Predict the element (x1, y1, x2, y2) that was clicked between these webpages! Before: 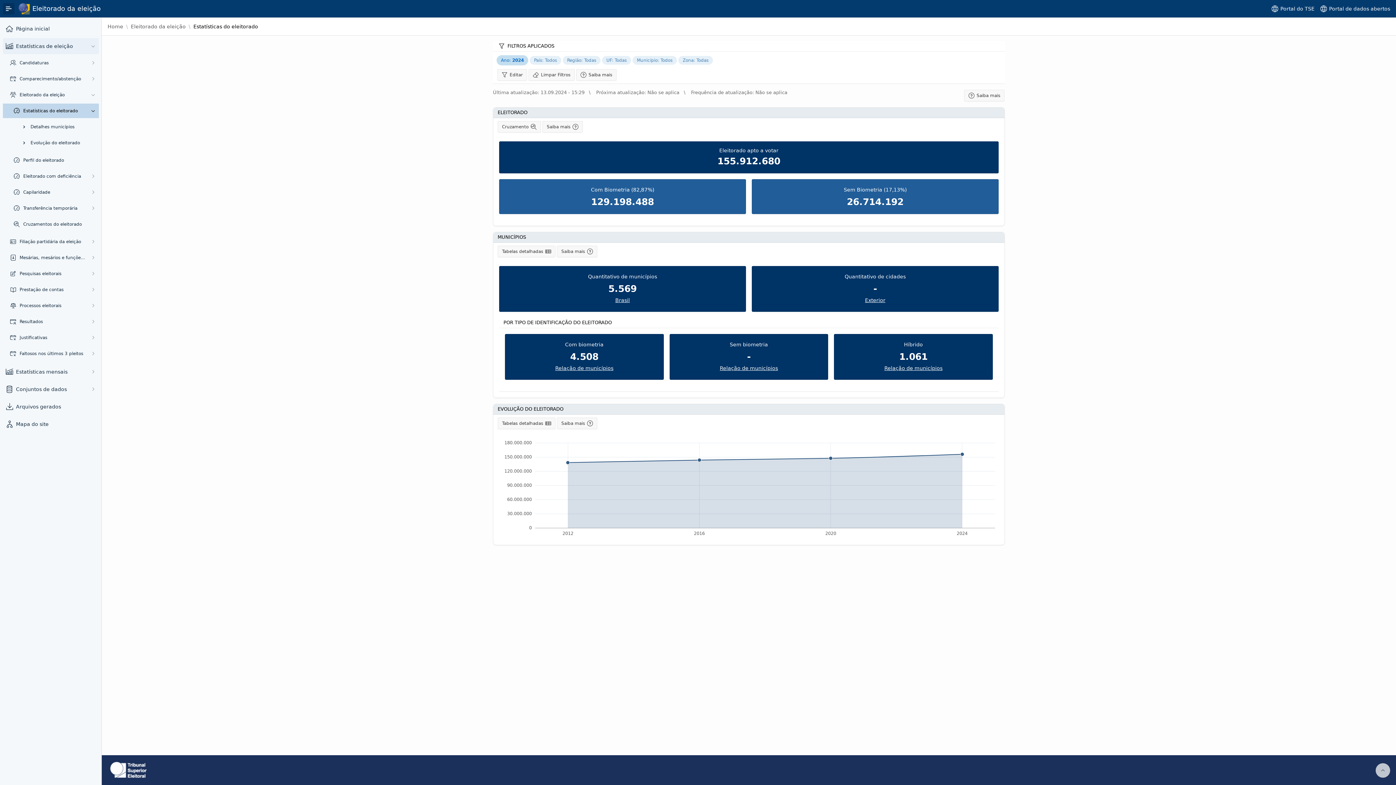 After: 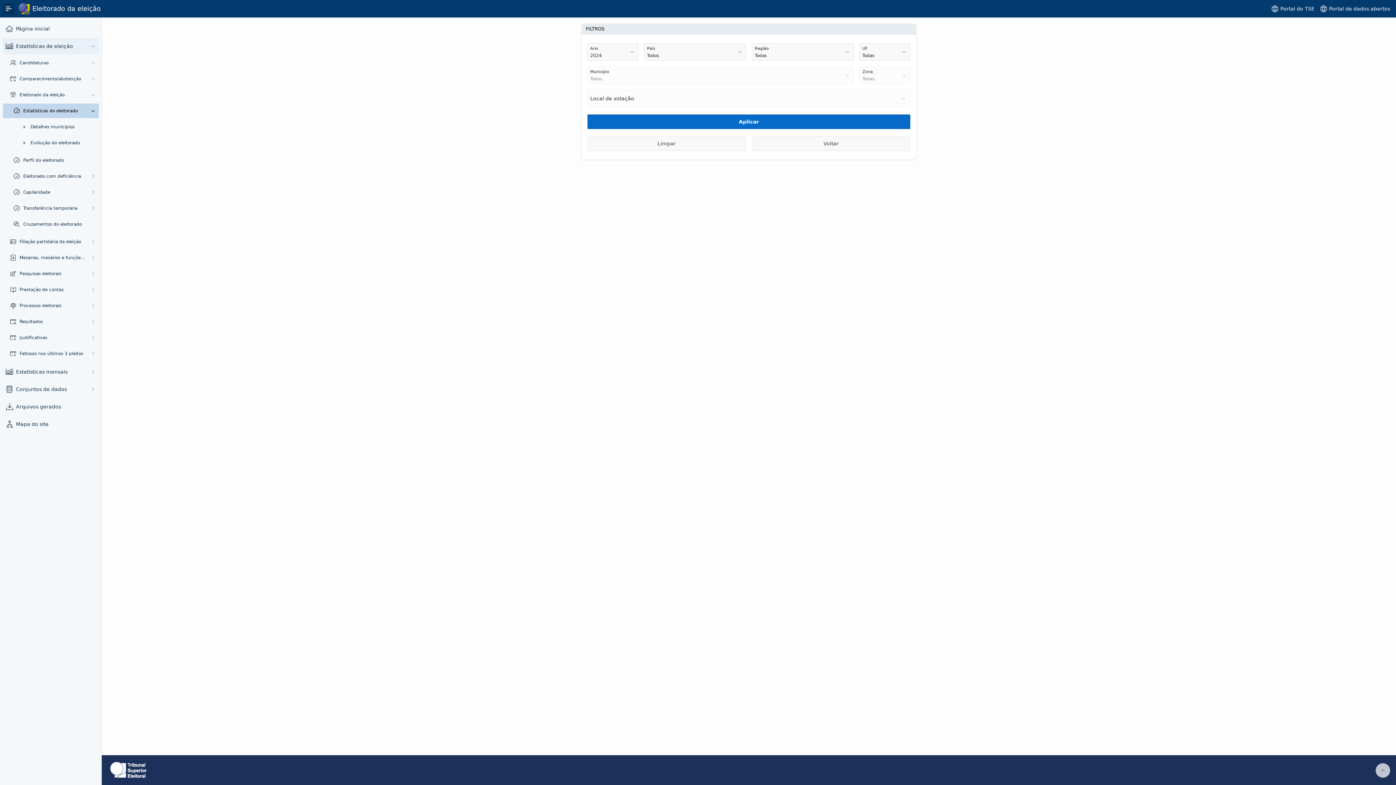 Action: bbox: (497, 69, 527, 80) label: Editar